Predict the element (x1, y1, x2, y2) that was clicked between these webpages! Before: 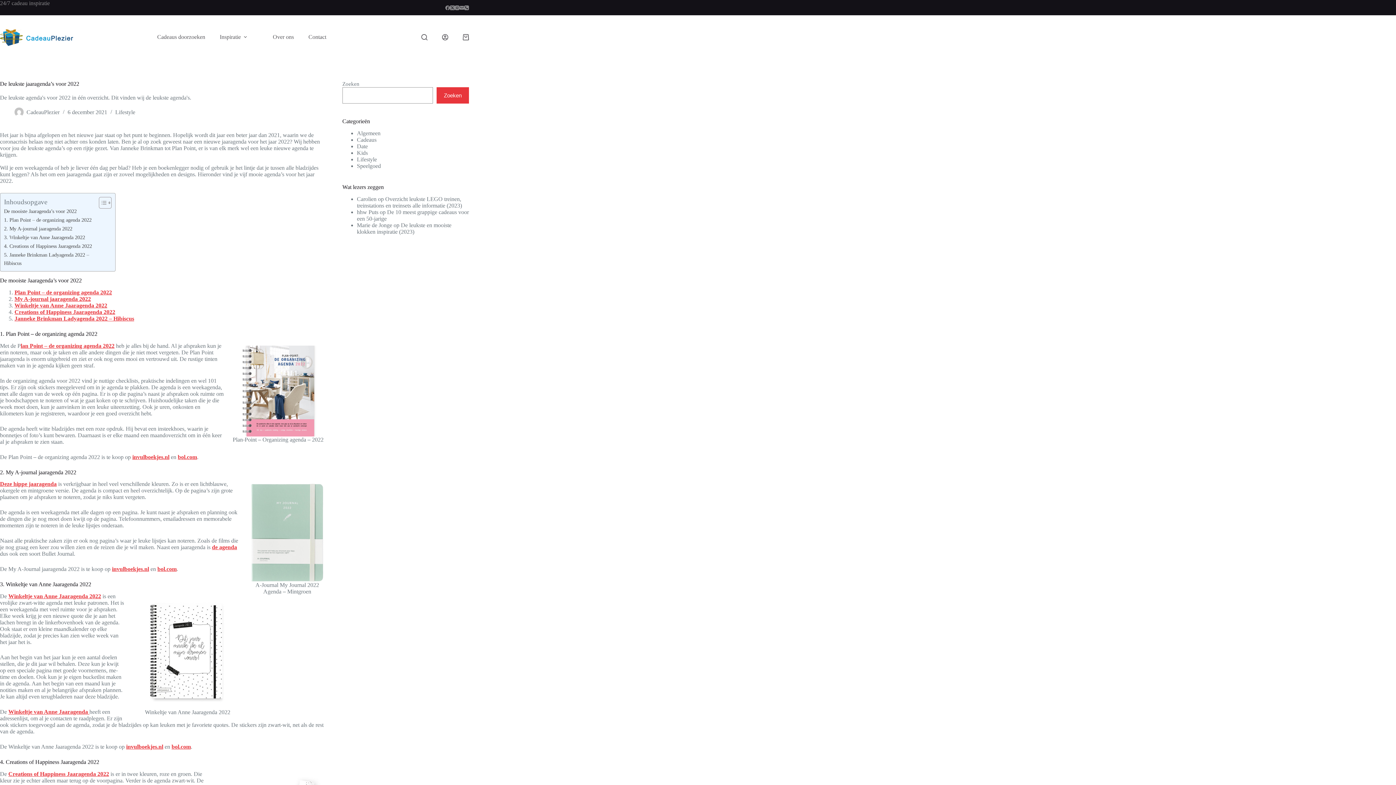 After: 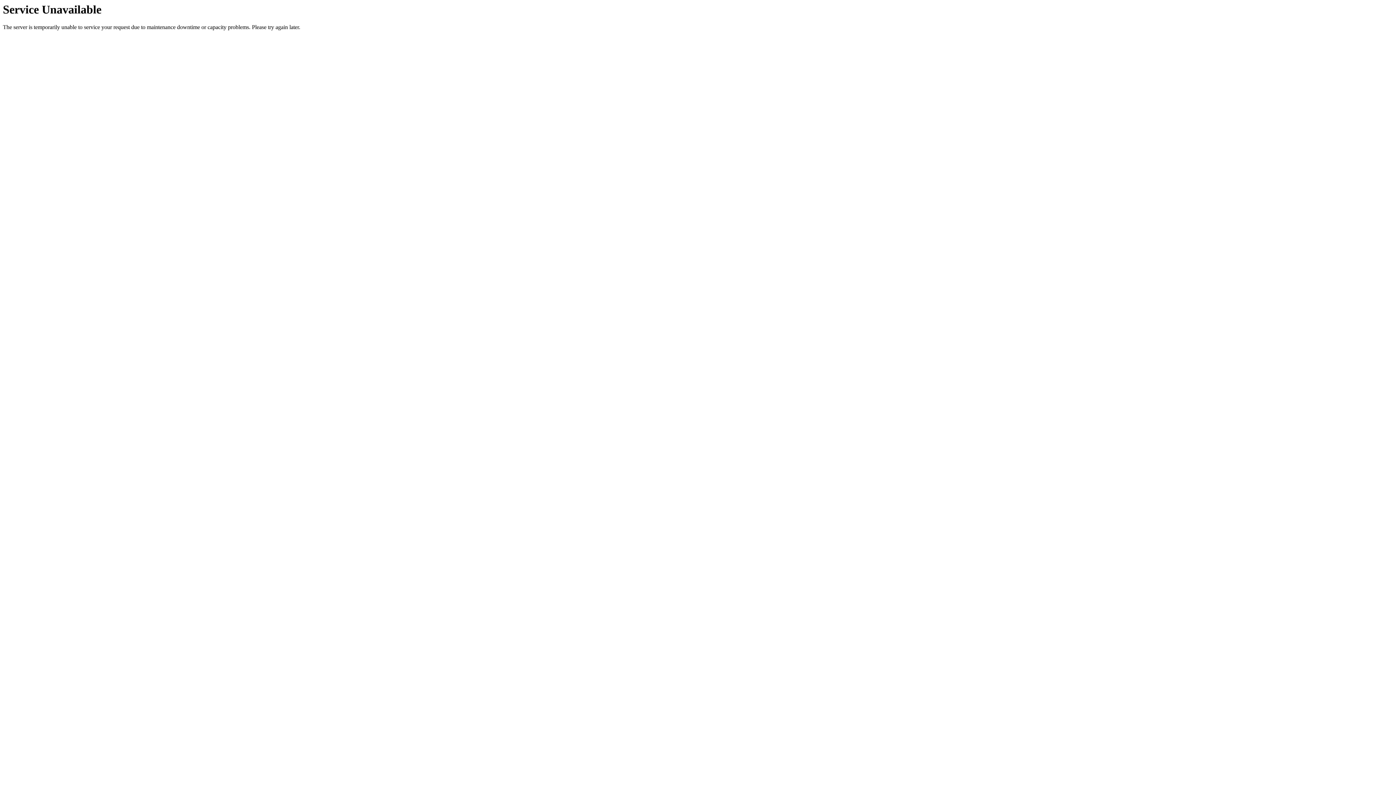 Action: label: Speelgoed bbox: (356, 162, 380, 169)